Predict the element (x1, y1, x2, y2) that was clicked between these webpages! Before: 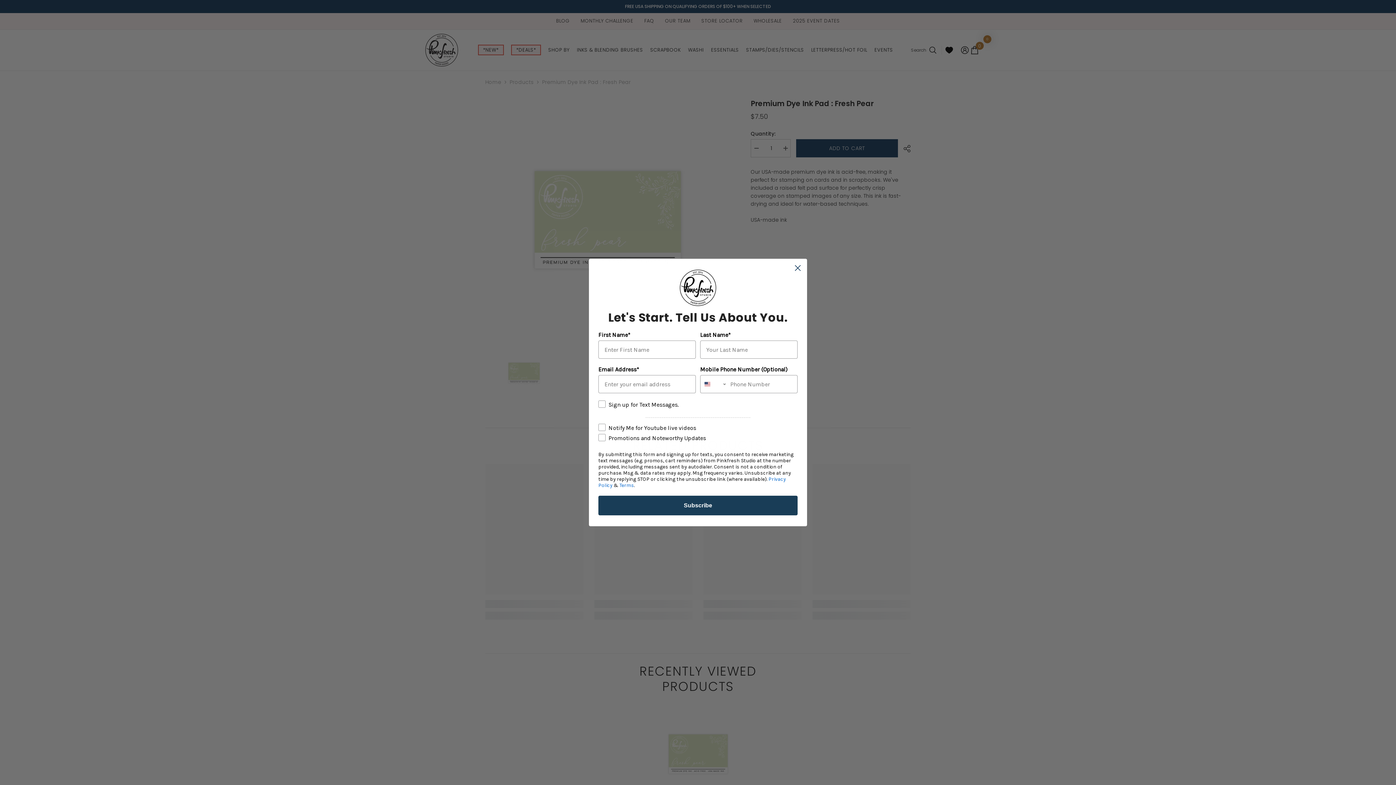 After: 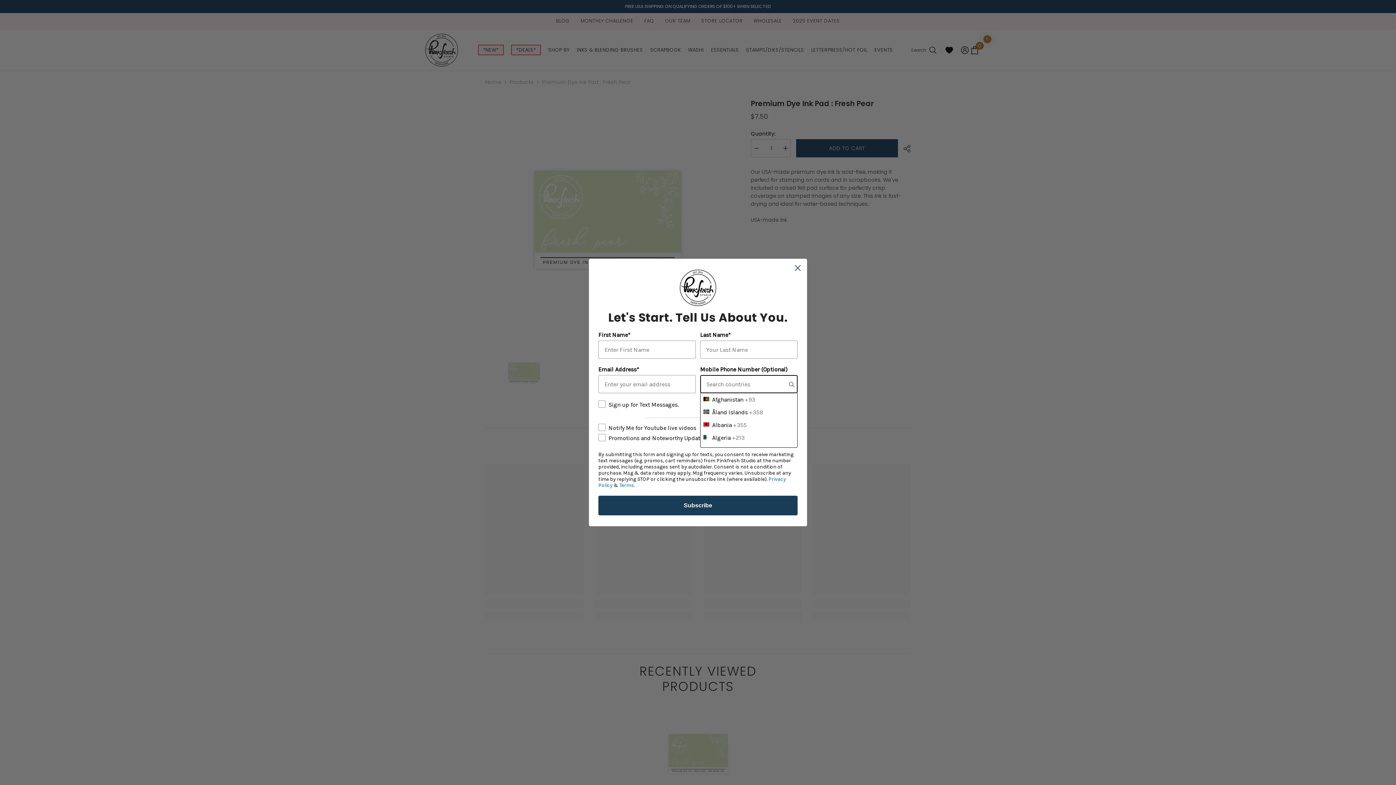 Action: bbox: (700, 402, 726, 419) label: Search Countries